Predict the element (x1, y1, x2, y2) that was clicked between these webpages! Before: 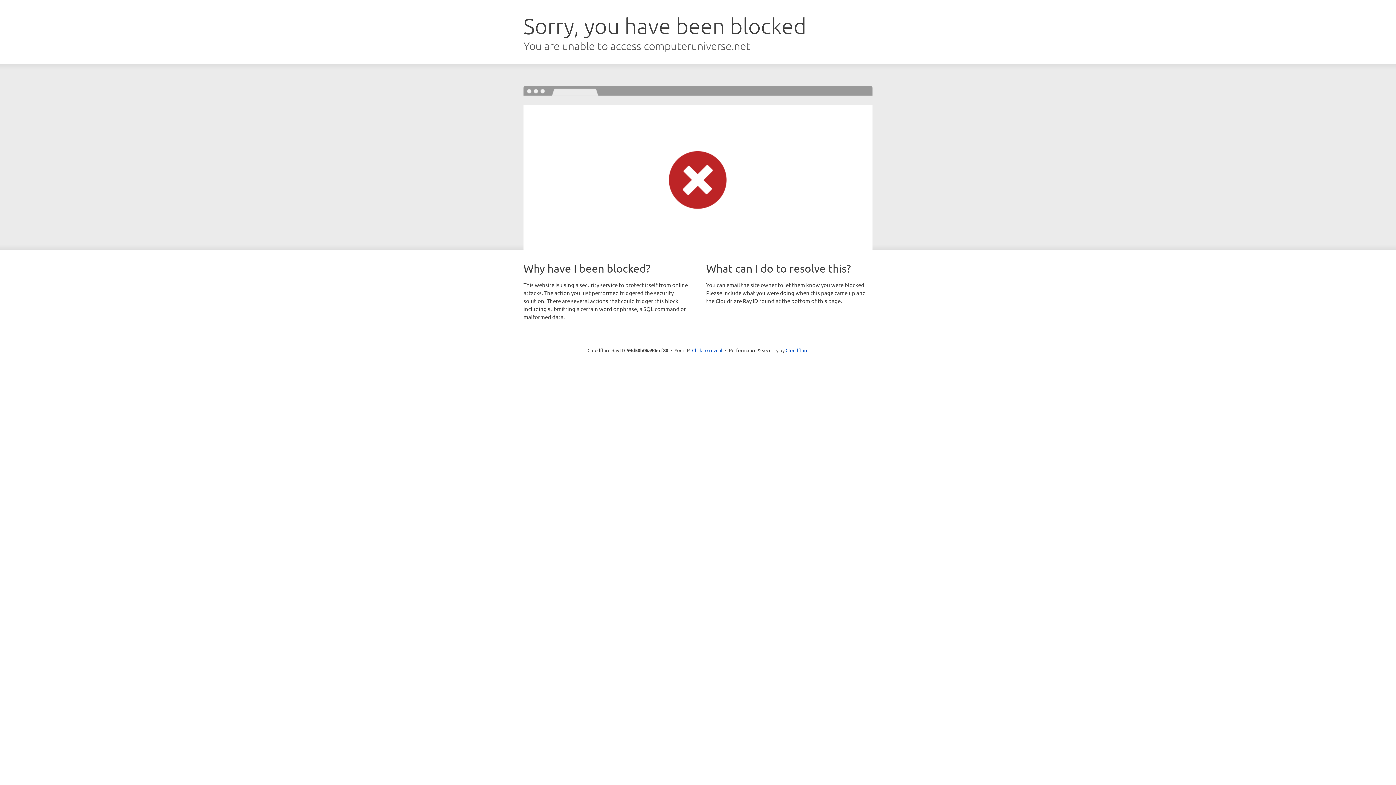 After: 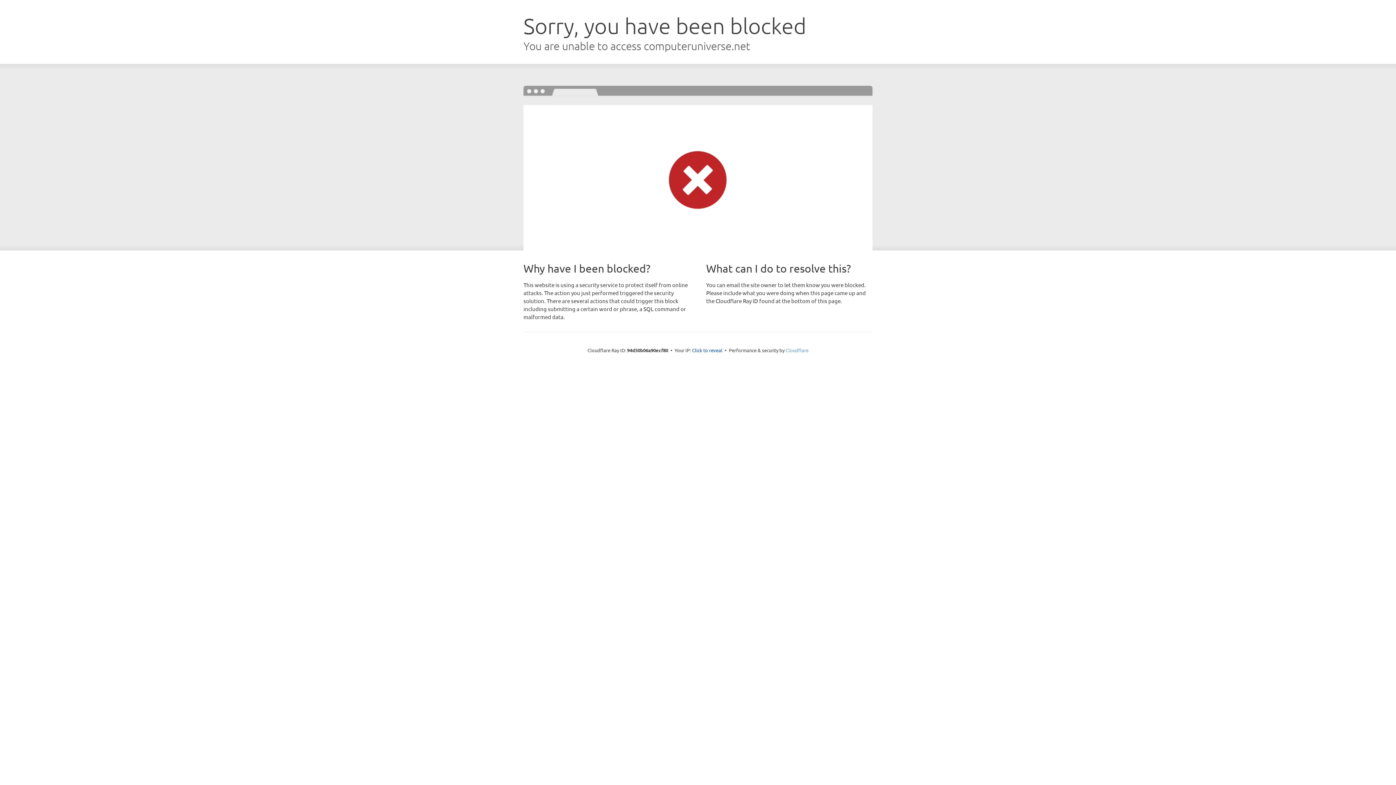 Action: bbox: (785, 347, 808, 353) label: Cloudflare